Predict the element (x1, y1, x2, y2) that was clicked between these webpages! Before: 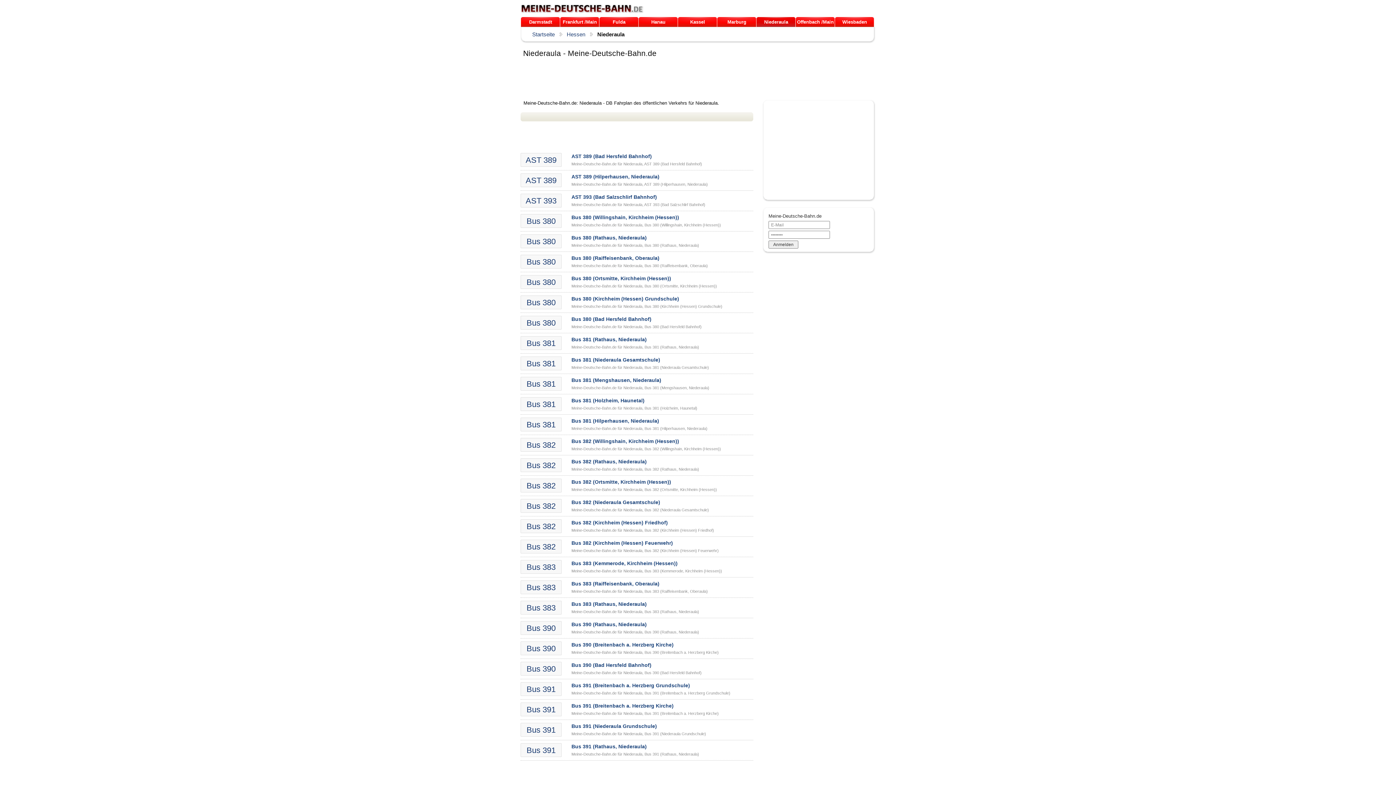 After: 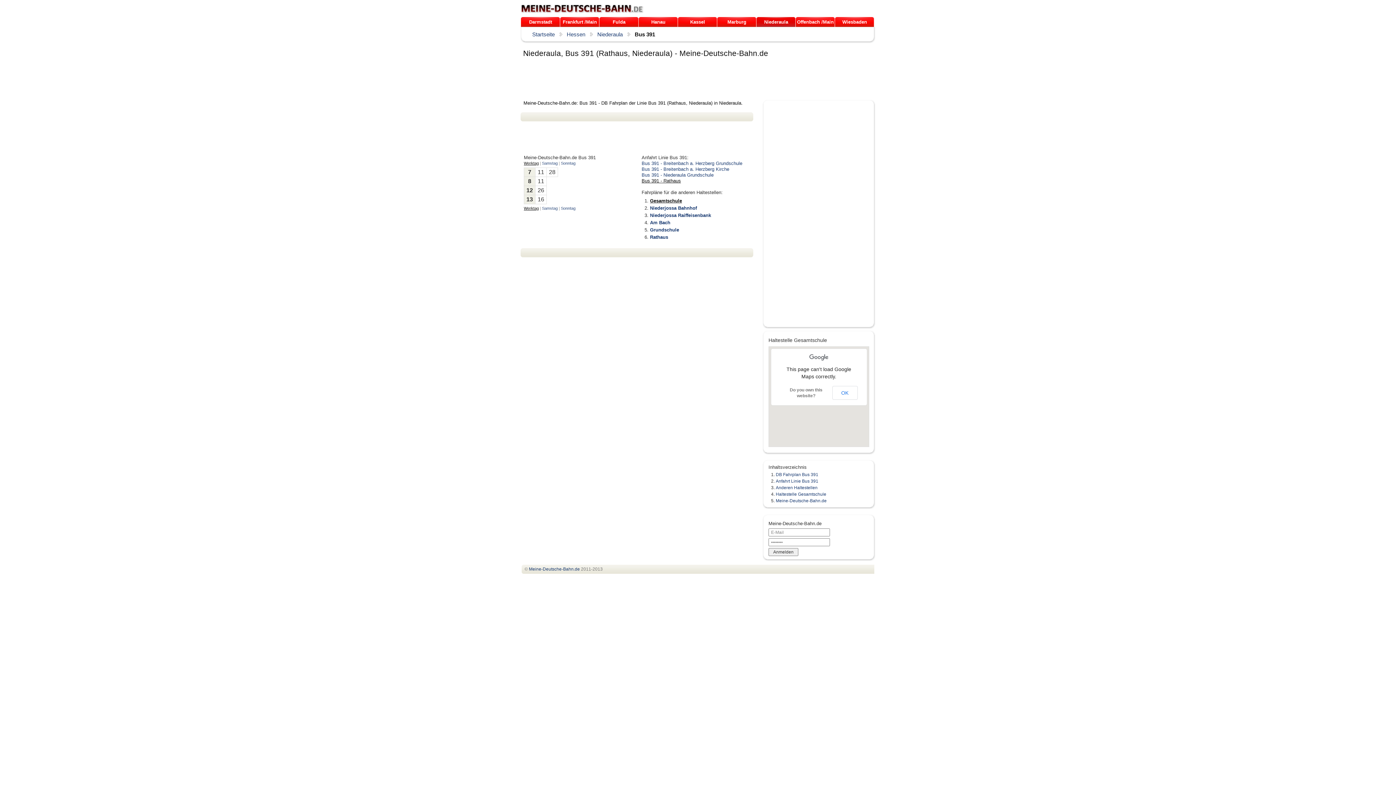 Action: bbox: (570, 752, 700, 756) label: Meine-Deutsche-Bahn.de für Niederaula, Bus 391 (Rathaus, Niederaula)